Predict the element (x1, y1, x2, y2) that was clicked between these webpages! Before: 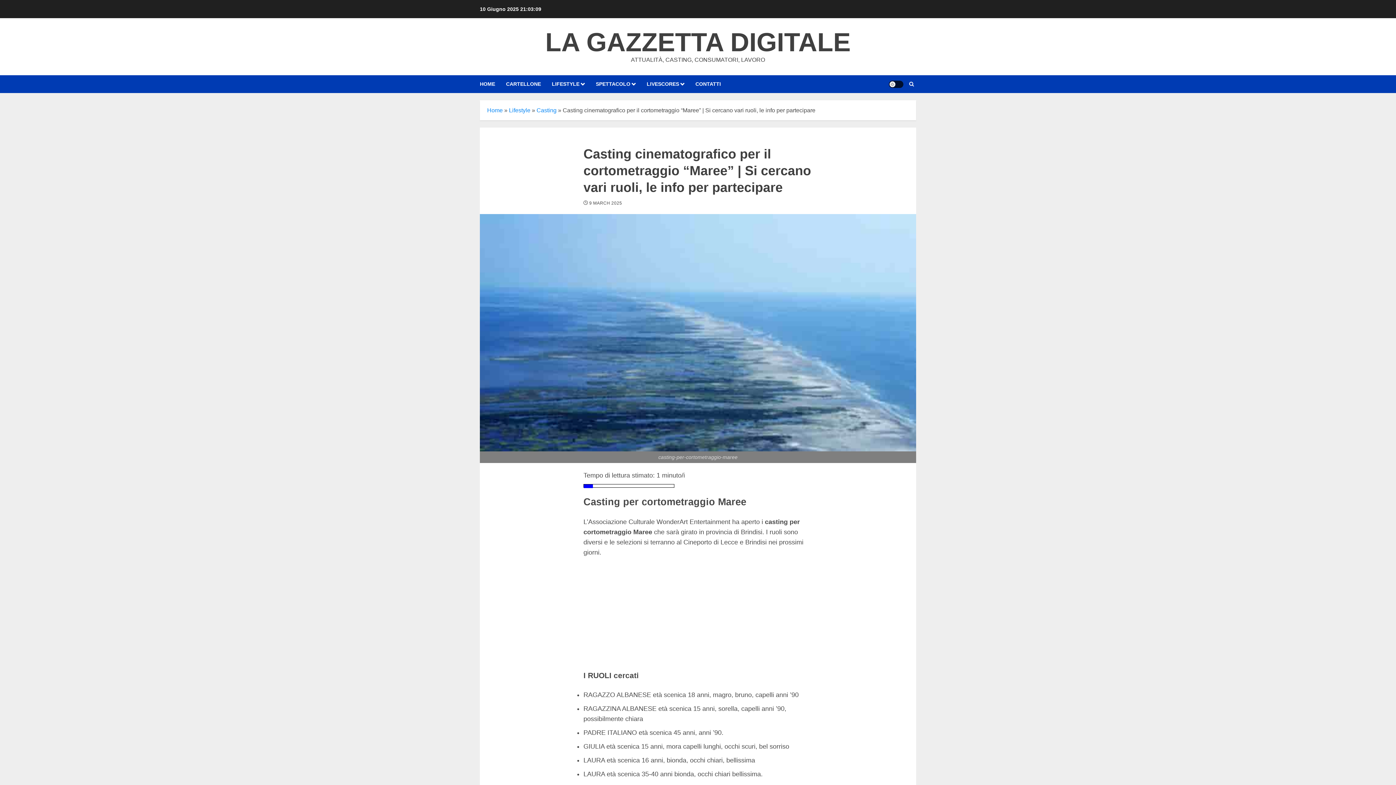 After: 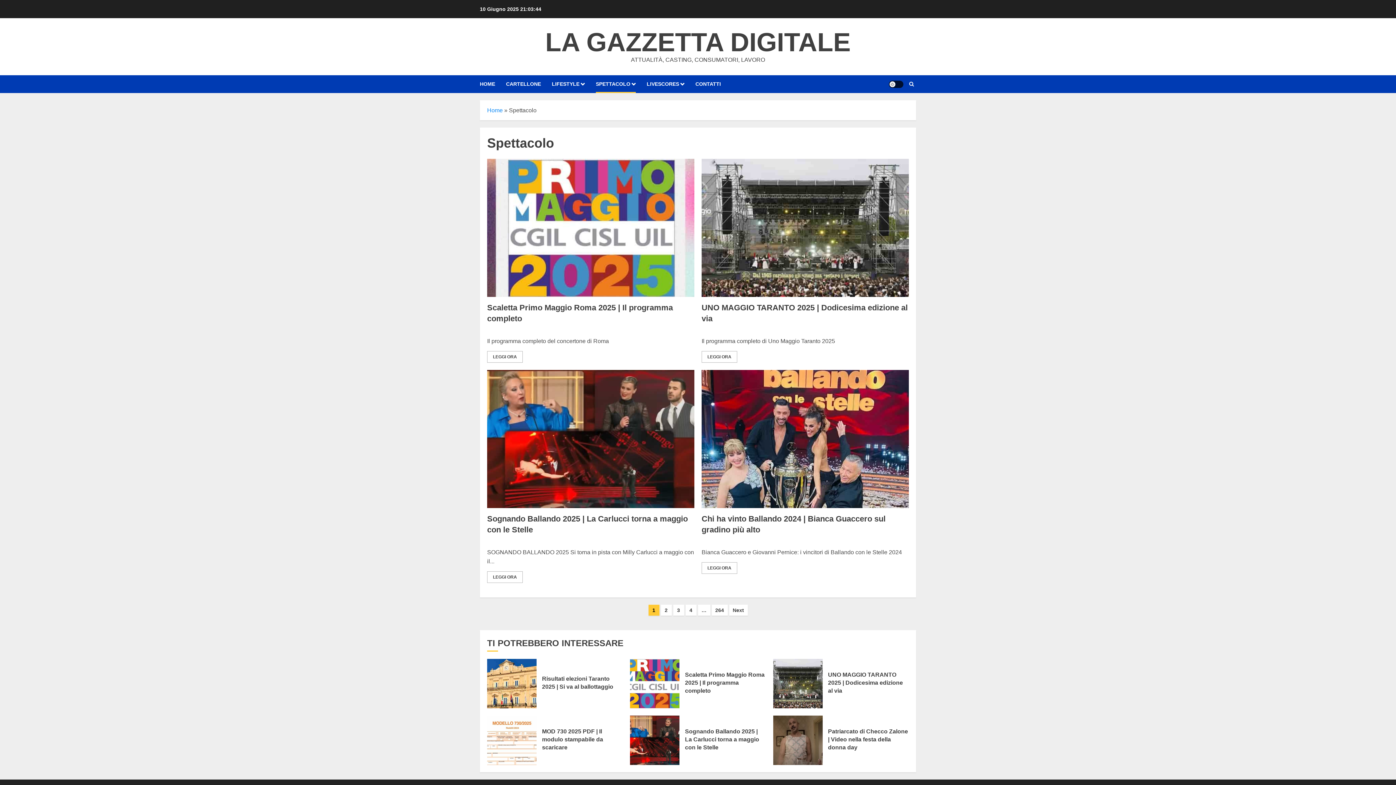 Action: bbox: (596, 75, 646, 93) label: SPETTACOLO